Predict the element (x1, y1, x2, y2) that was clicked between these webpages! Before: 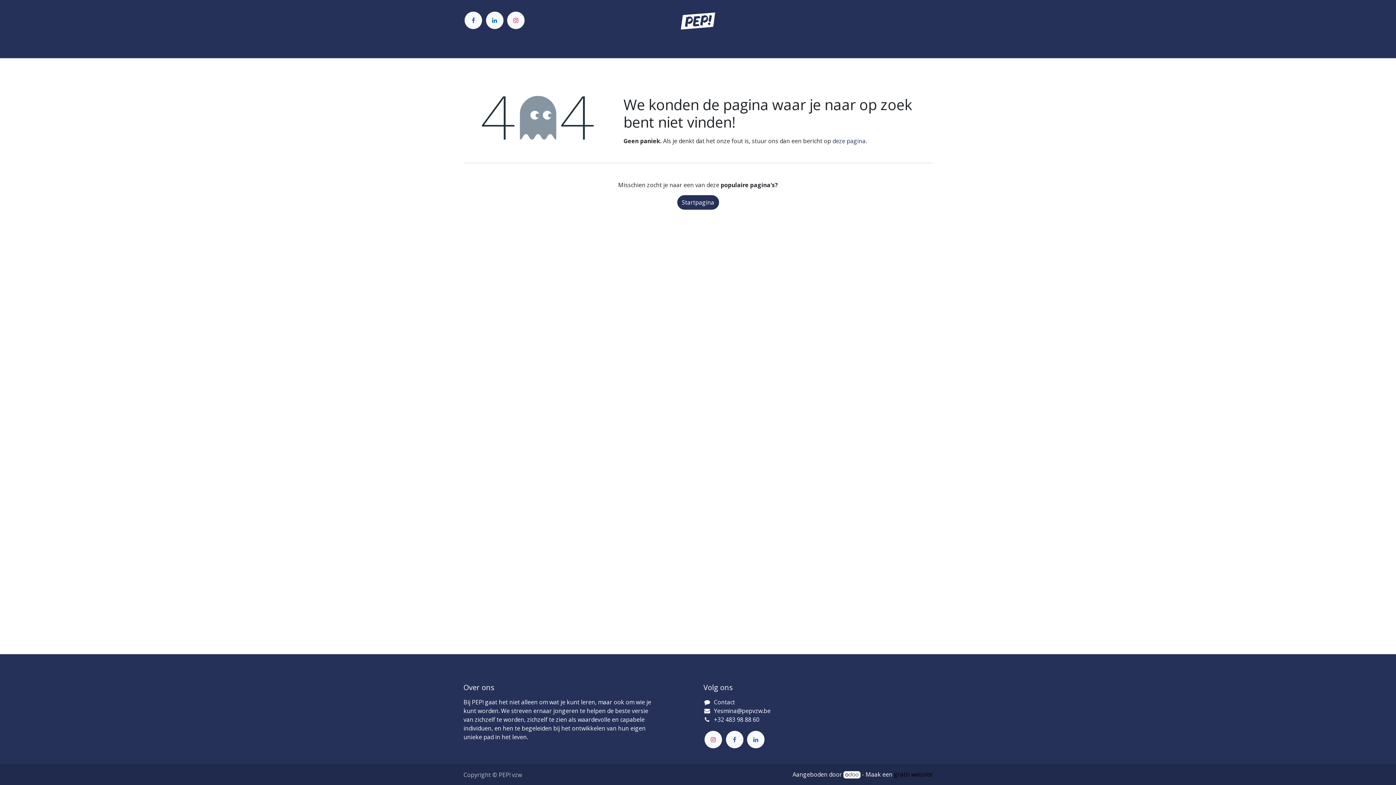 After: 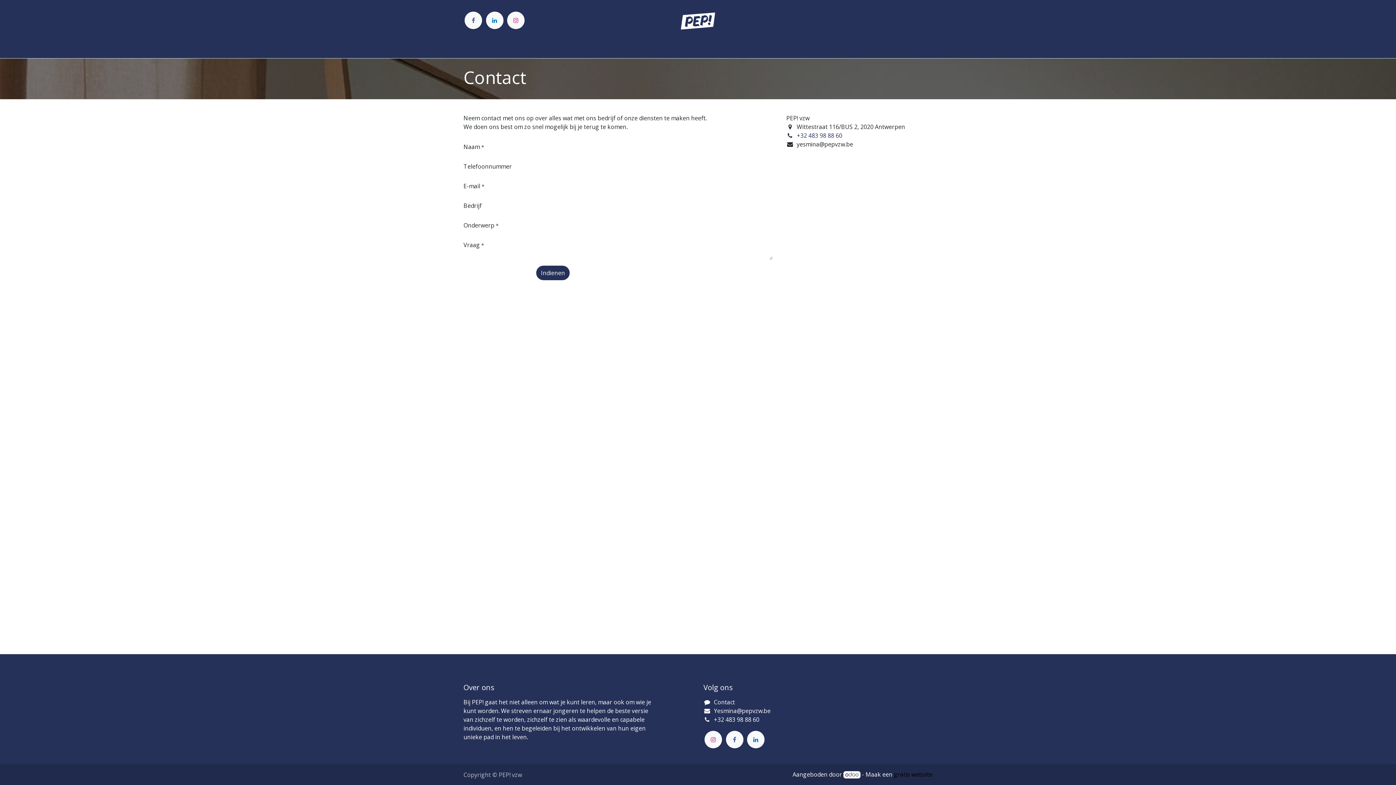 Action: bbox: (832, 137, 865, 145) label: deze pagina